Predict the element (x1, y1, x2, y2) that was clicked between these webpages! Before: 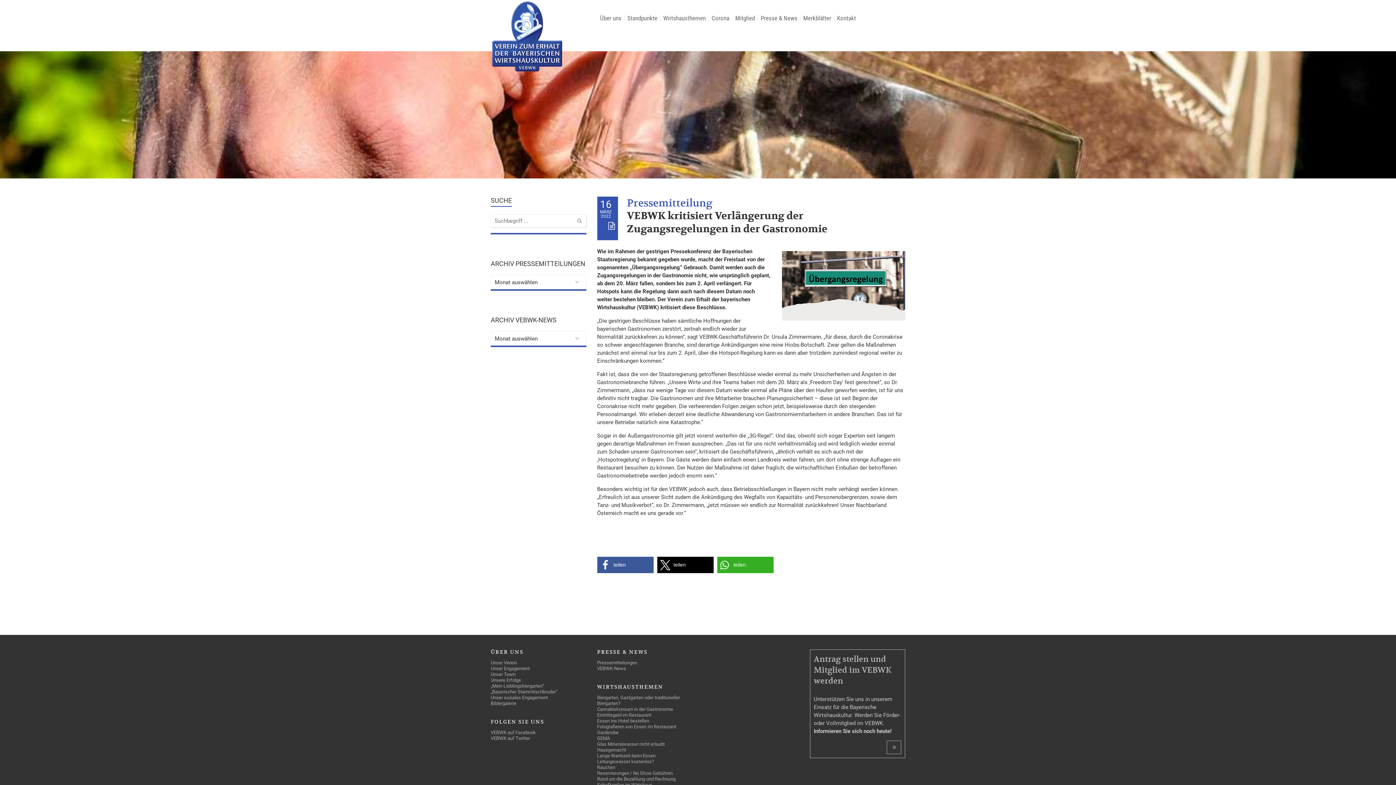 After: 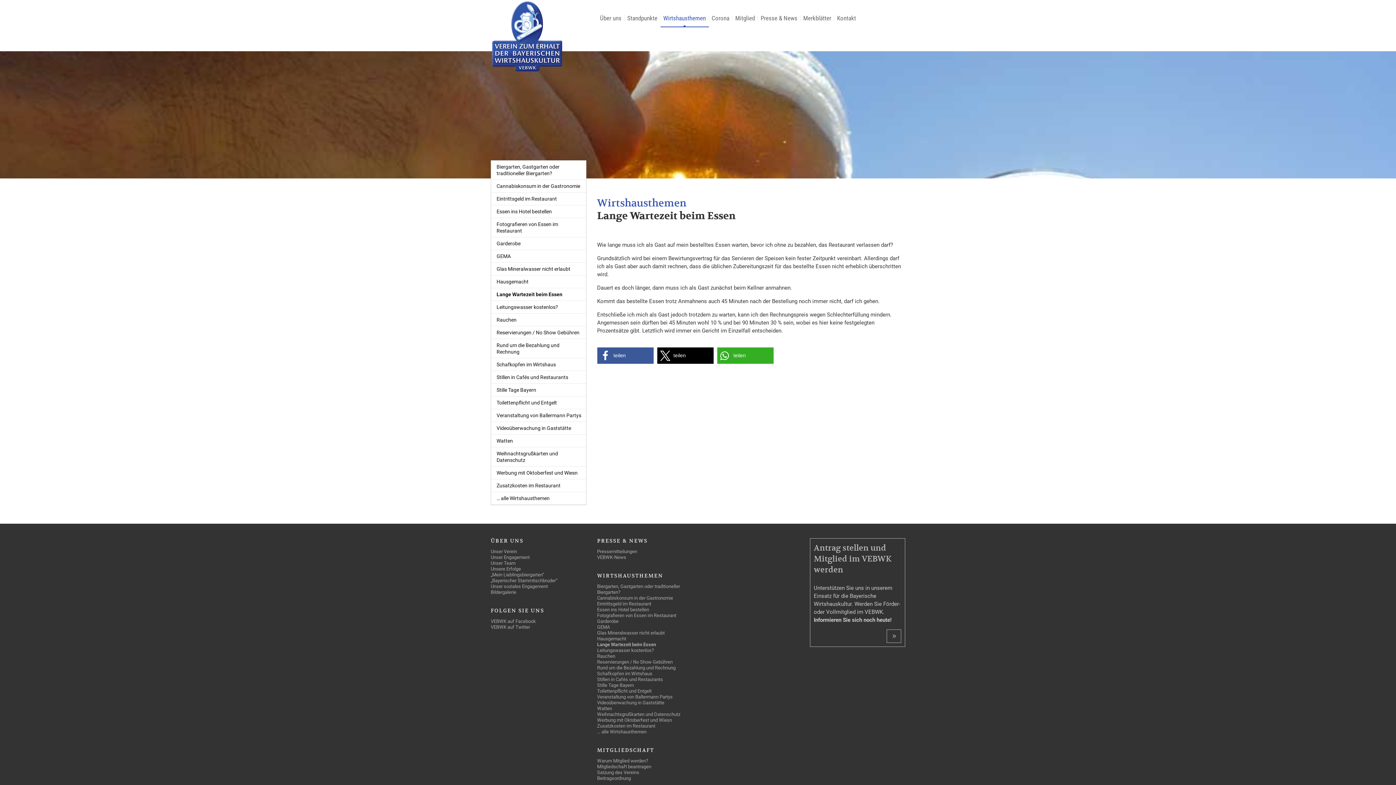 Action: label: Lange Wartezeit beim Essen bbox: (597, 753, 655, 759)